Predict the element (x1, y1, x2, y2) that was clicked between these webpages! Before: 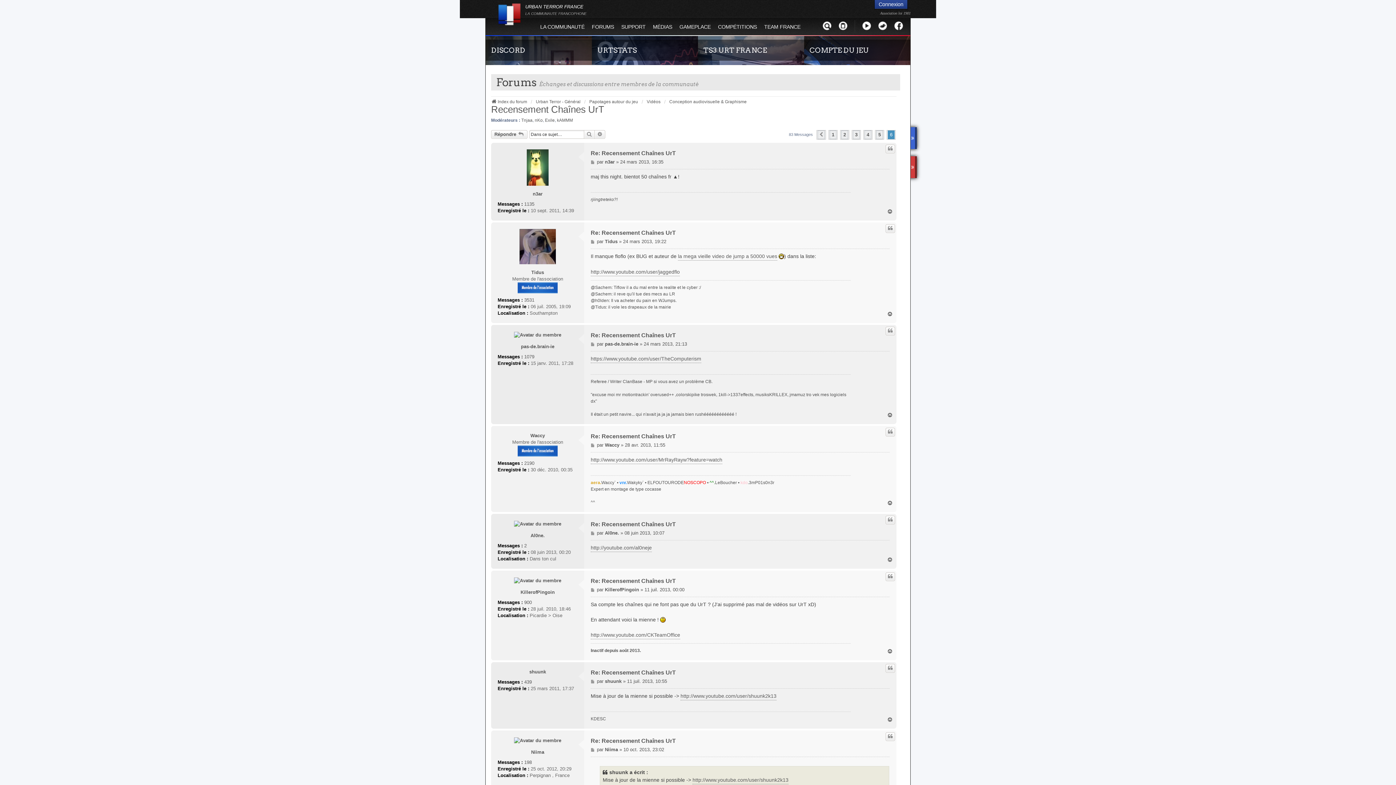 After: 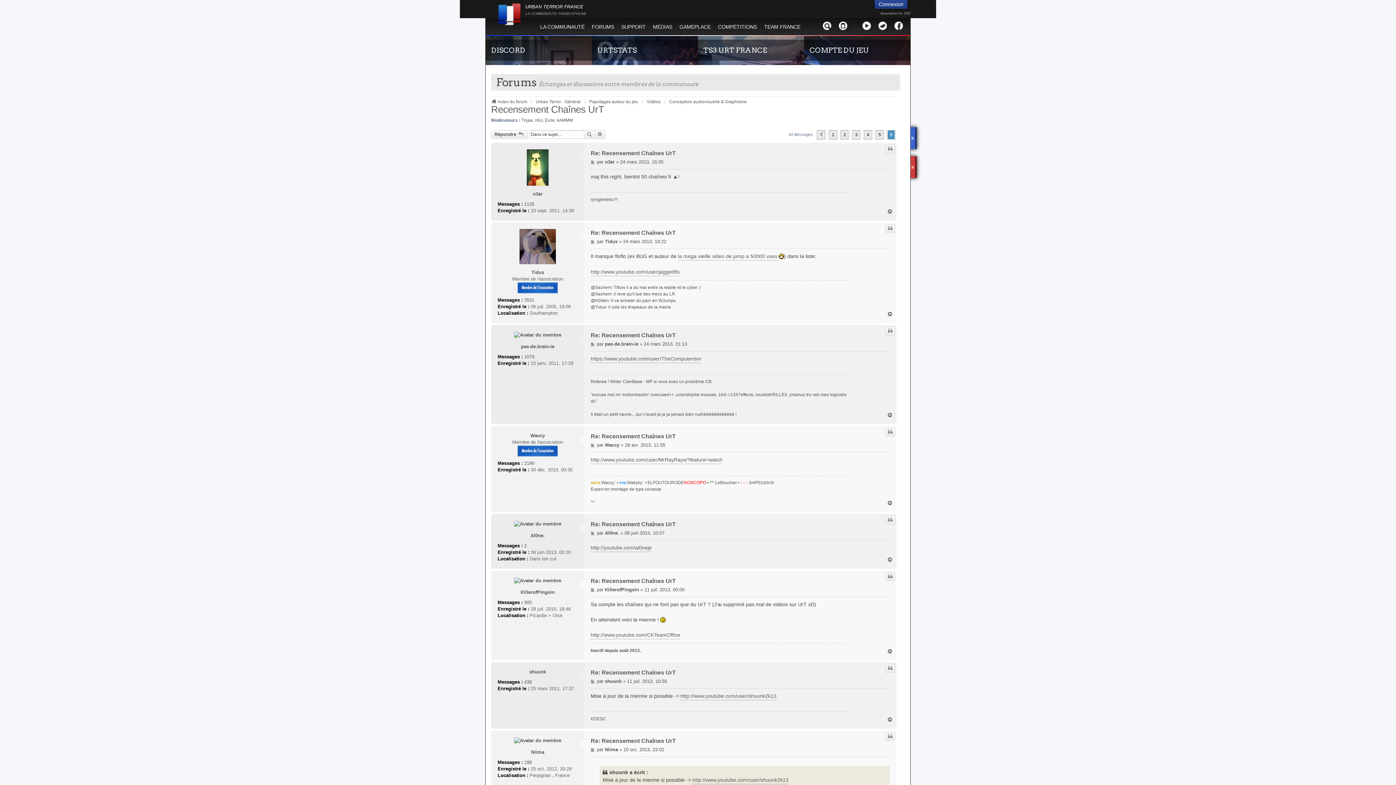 Action: bbox: (878, 17, 887, 34)